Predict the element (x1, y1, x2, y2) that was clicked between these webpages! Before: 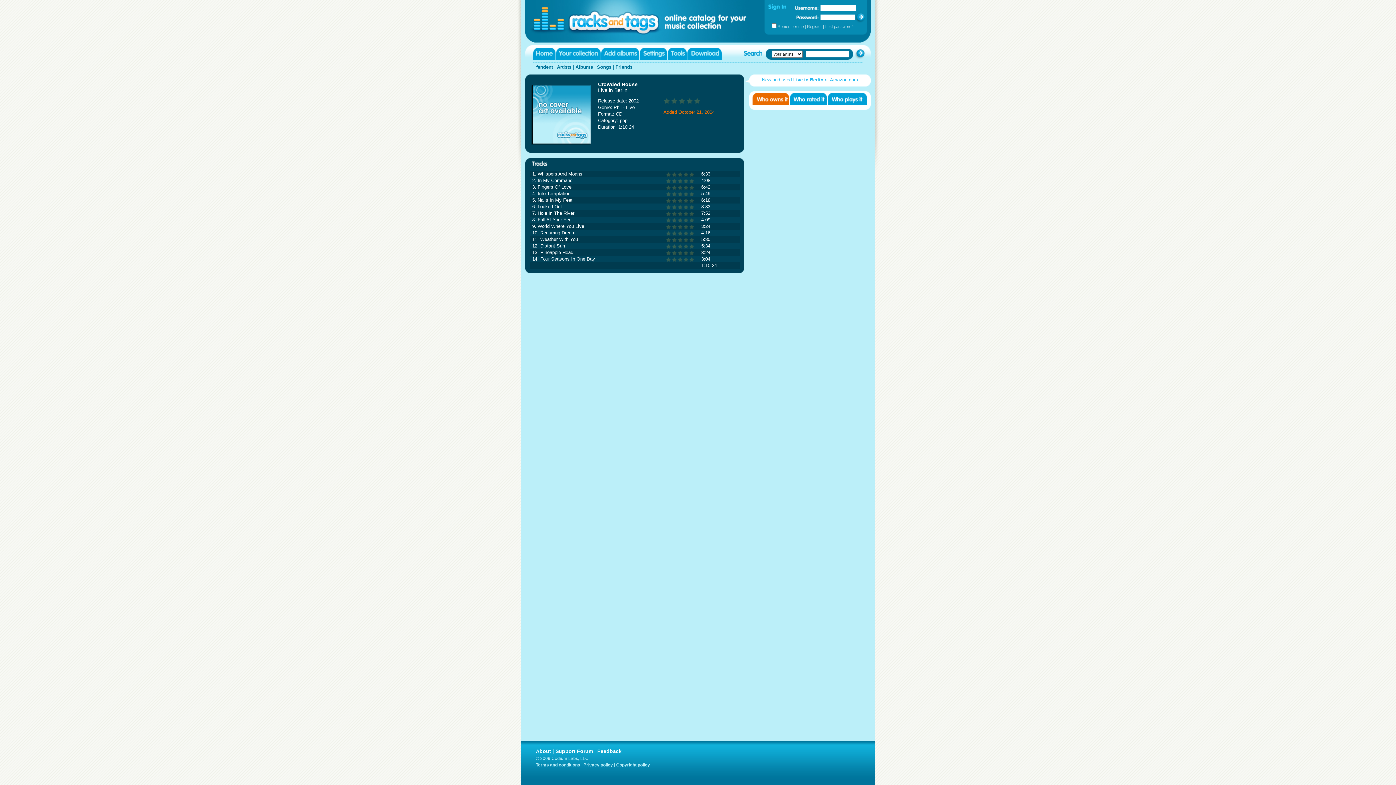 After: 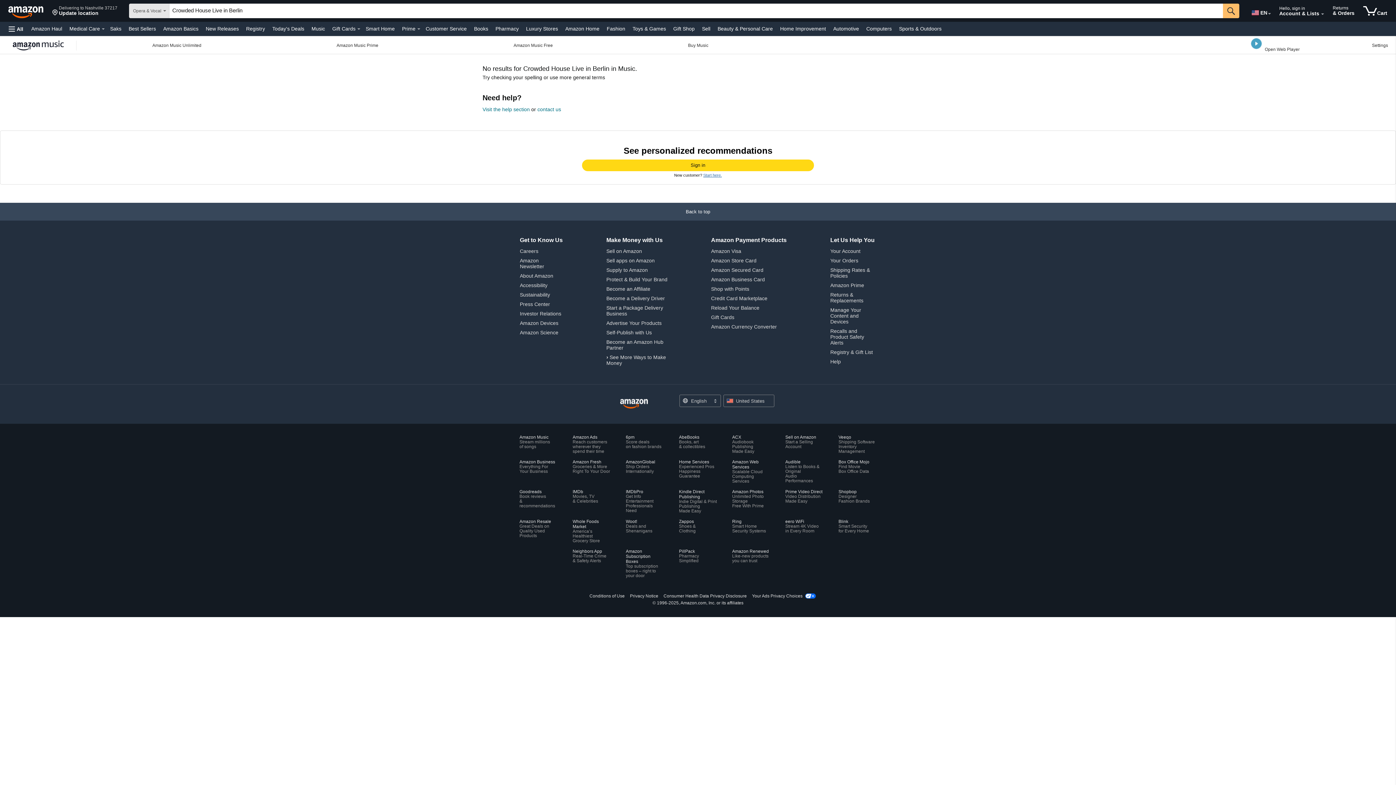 Action: bbox: (762, 77, 858, 82) label: New and used Live in Berlin at Amazon.com